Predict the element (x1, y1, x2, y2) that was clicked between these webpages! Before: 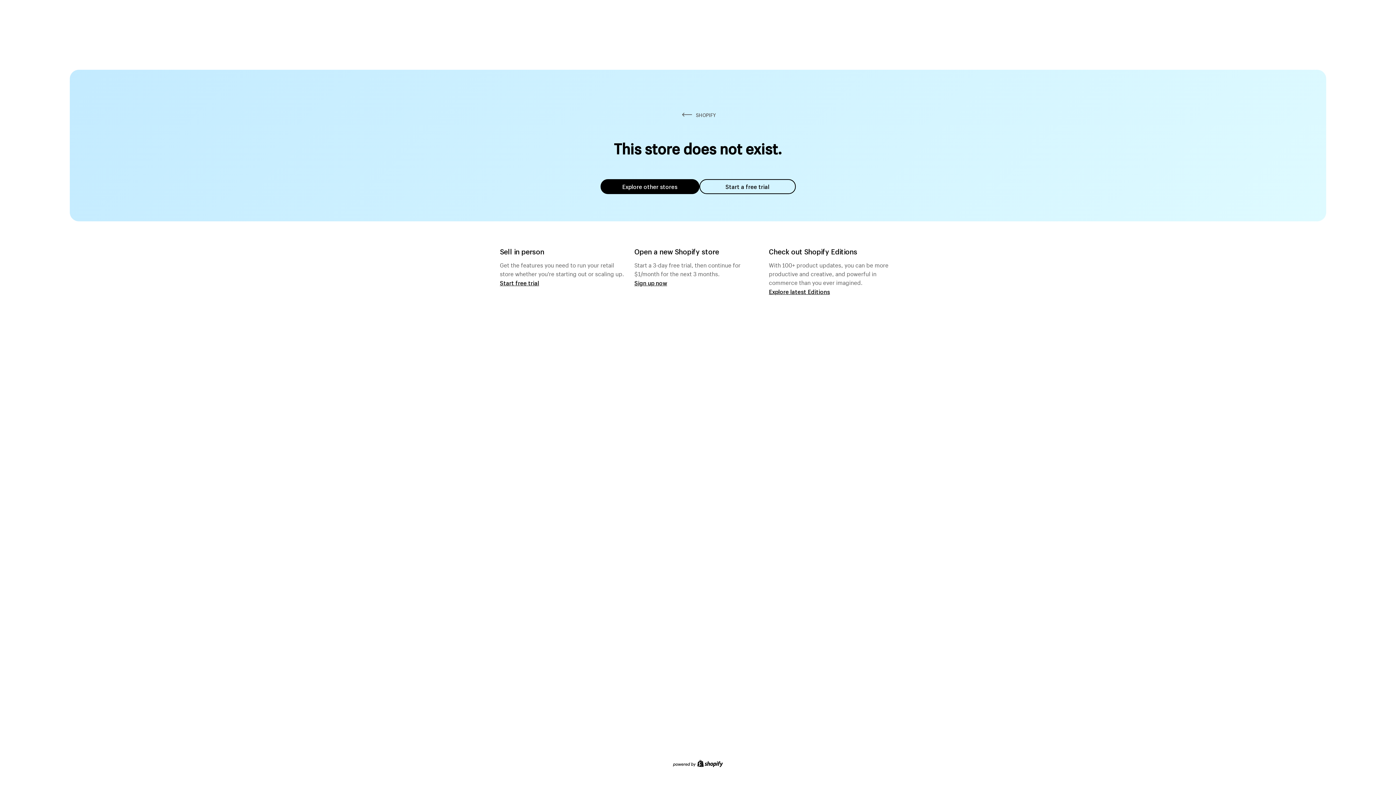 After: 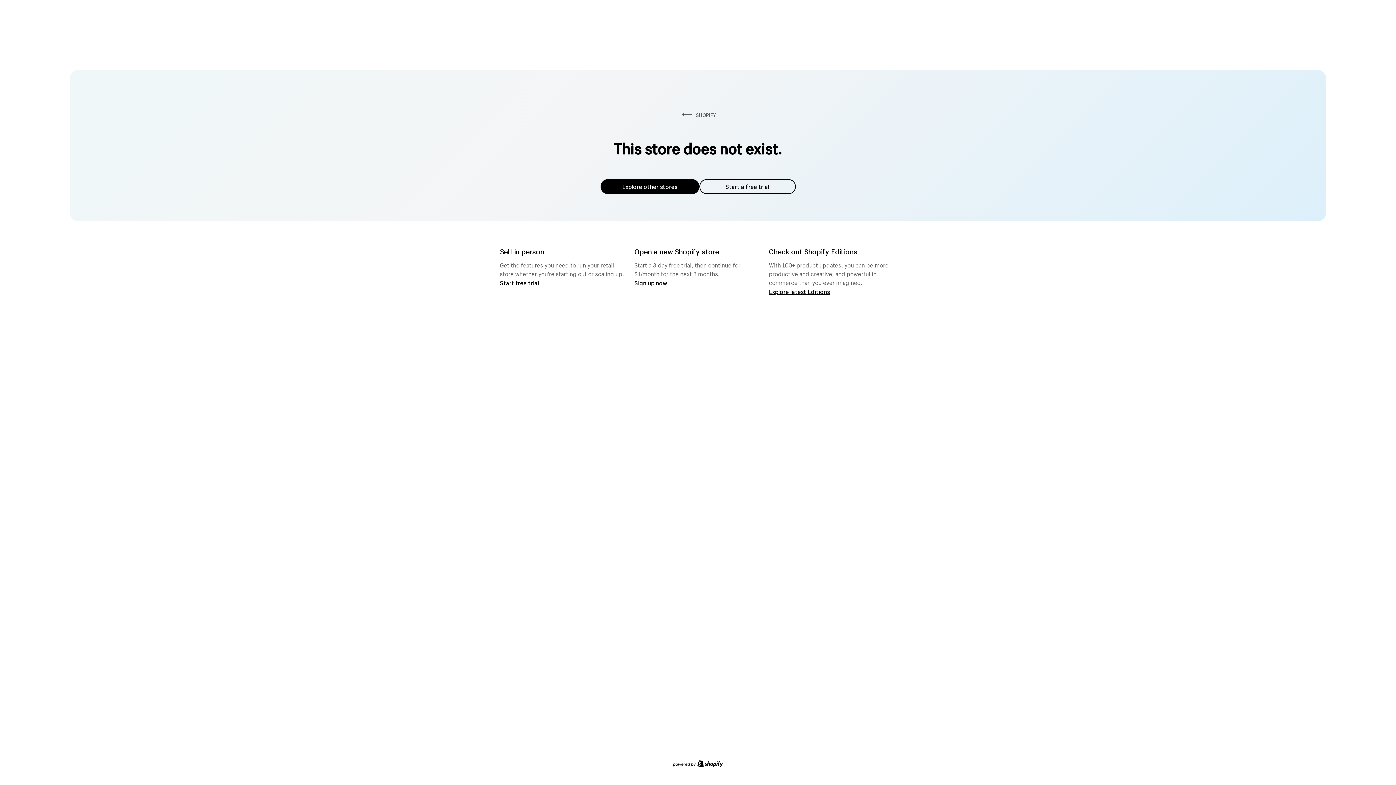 Action: label: Explore other stores bbox: (600, 179, 699, 194)